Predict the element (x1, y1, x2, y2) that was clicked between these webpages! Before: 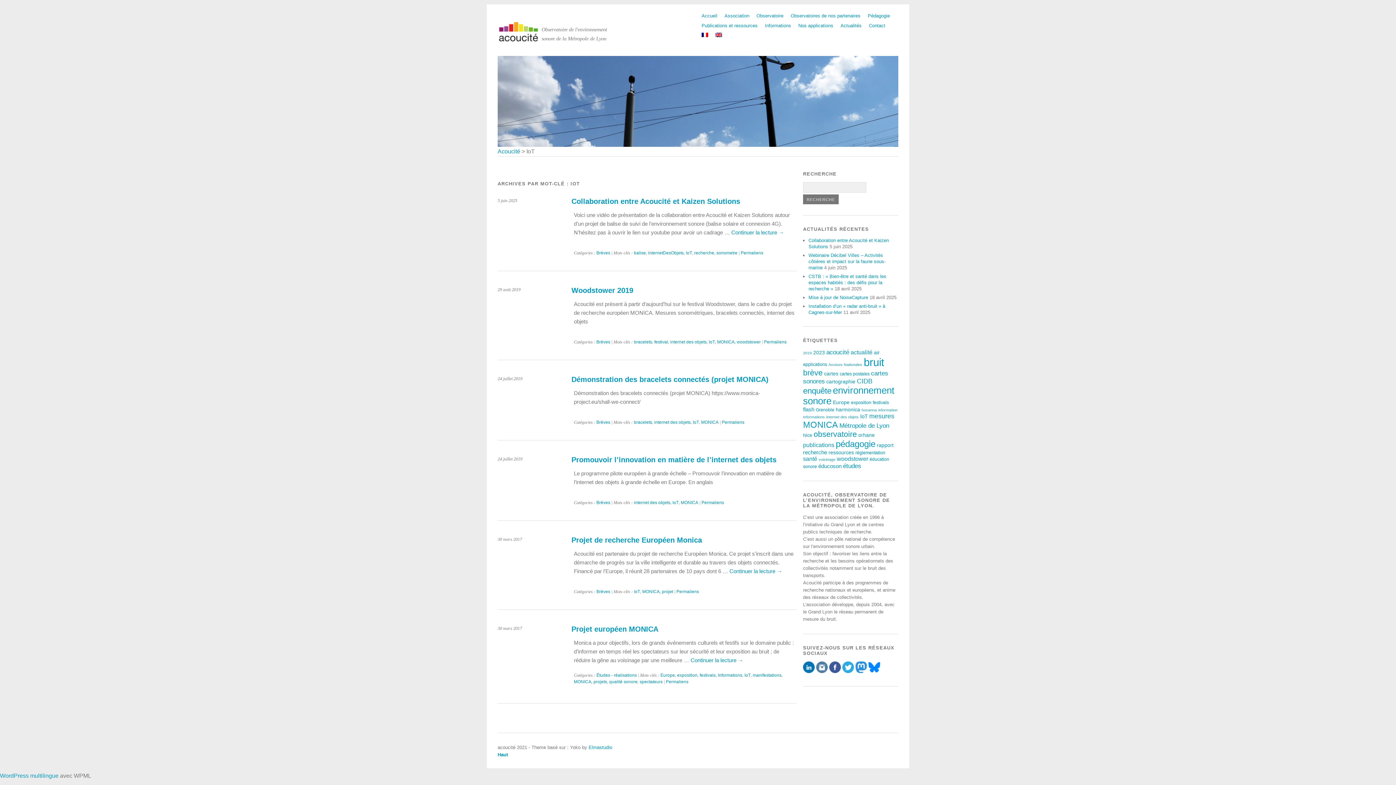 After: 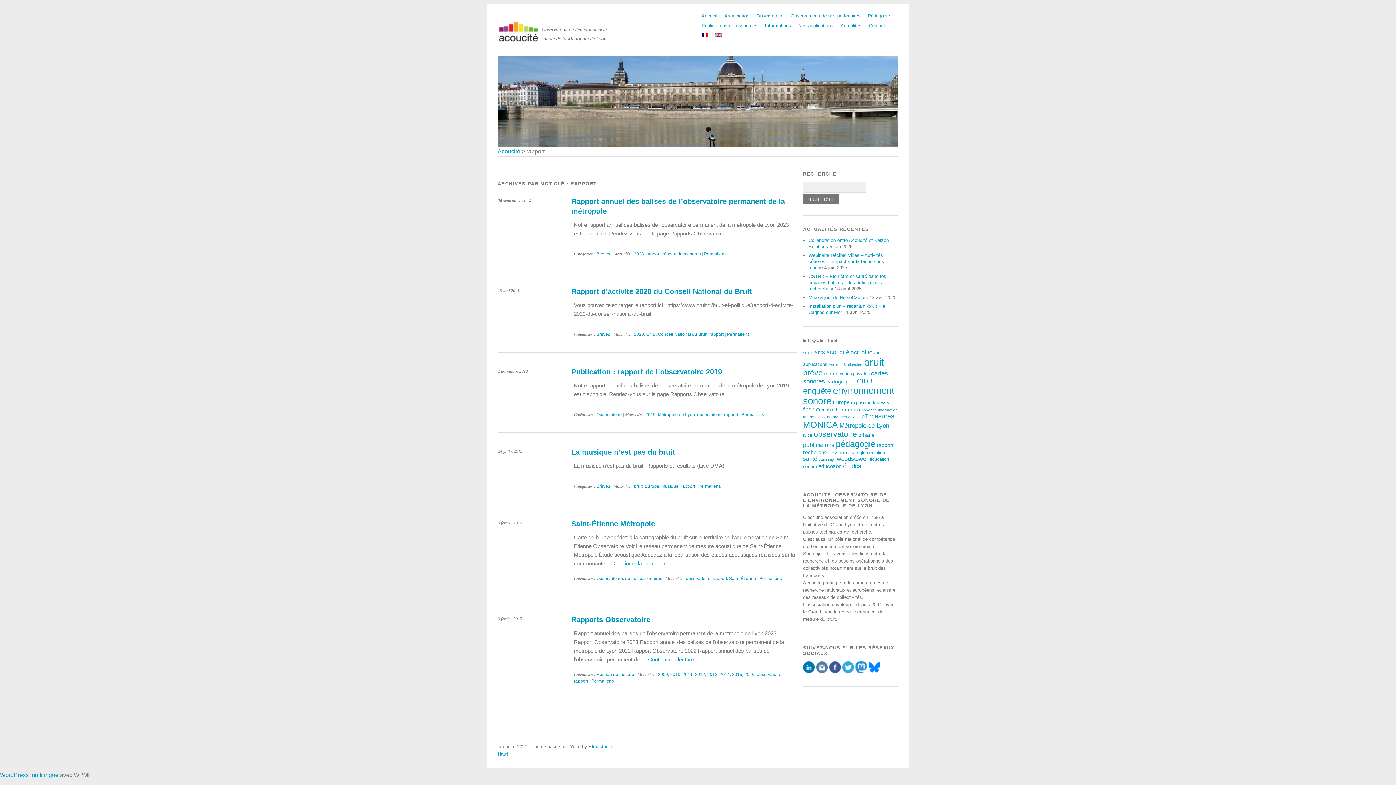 Action: label: rapport (6 éléments) bbox: (877, 442, 893, 448)